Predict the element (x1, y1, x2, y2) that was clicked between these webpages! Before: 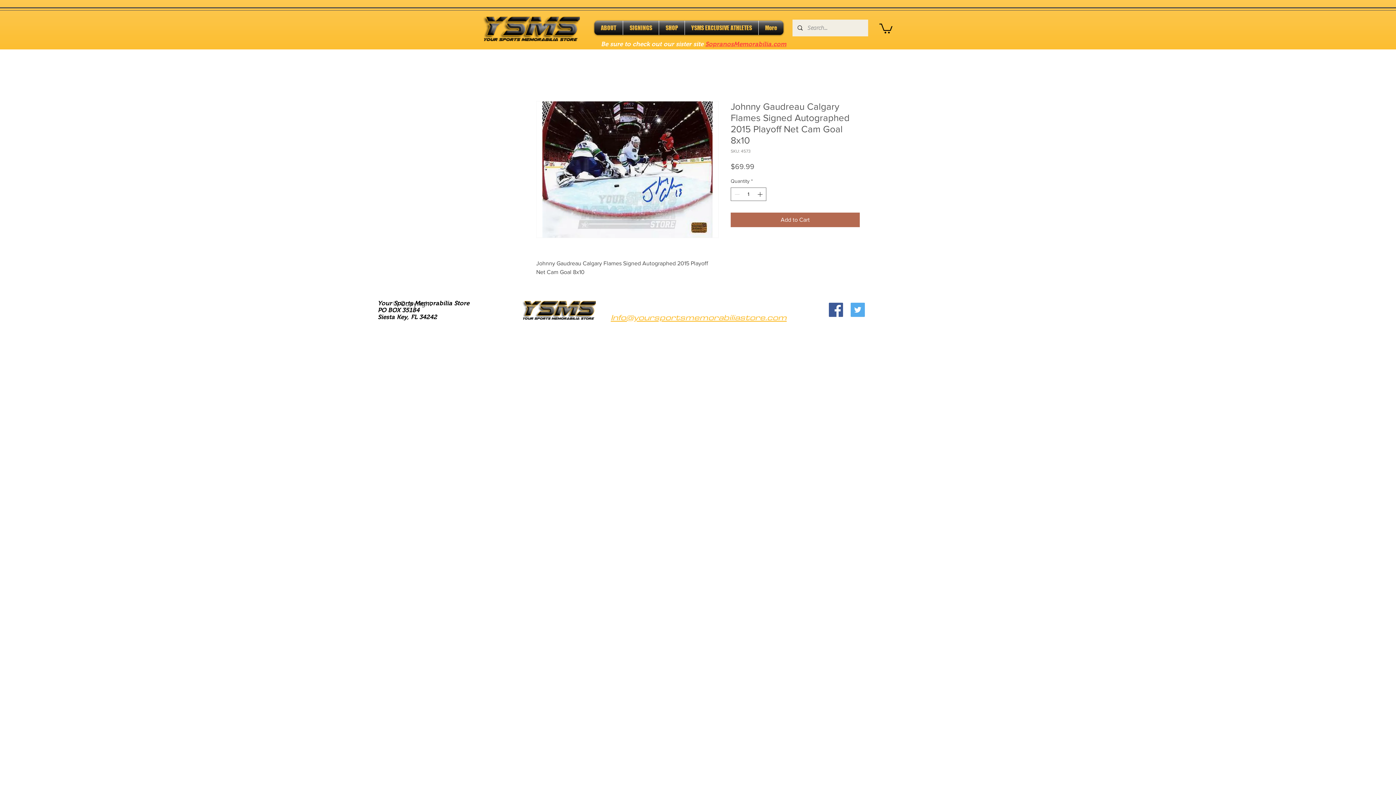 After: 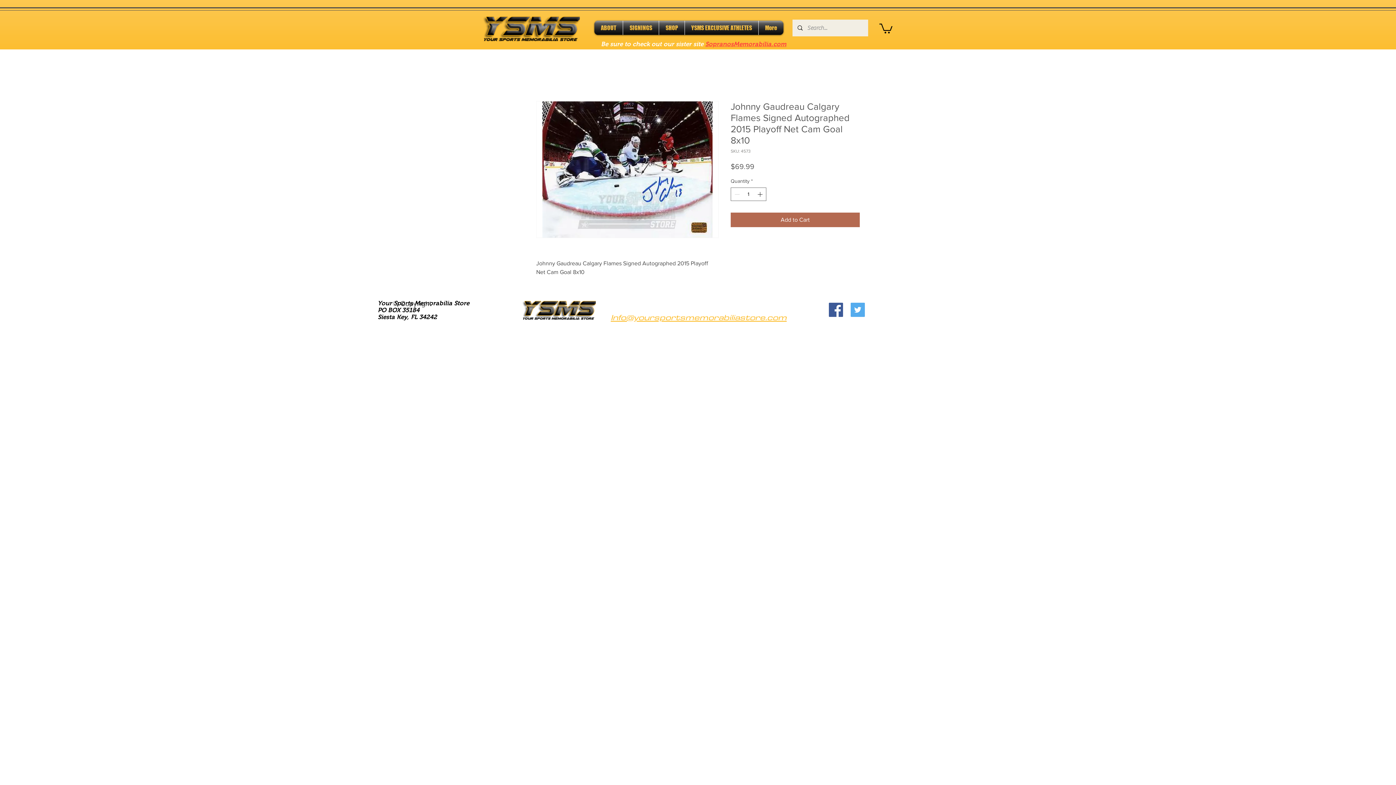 Action: bbox: (879, 22, 892, 33)